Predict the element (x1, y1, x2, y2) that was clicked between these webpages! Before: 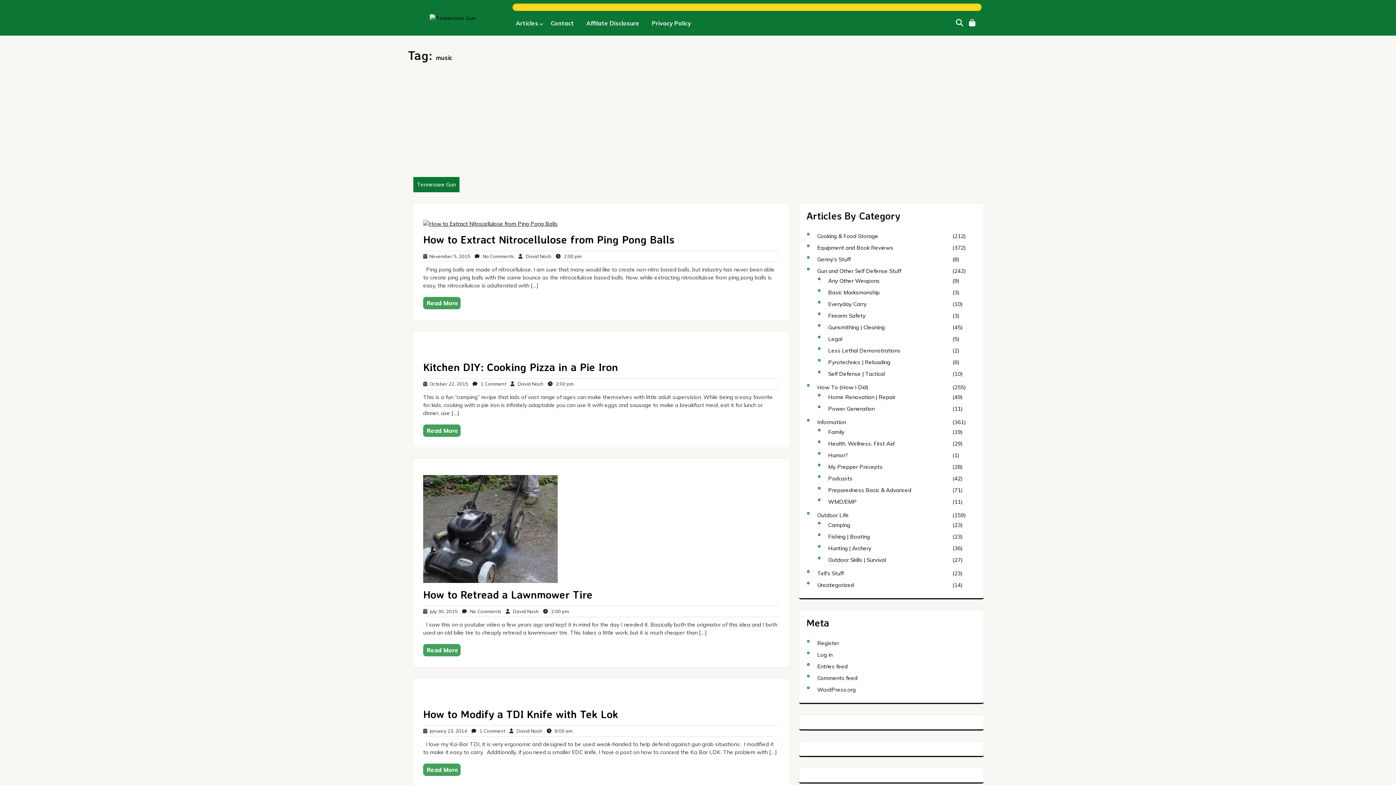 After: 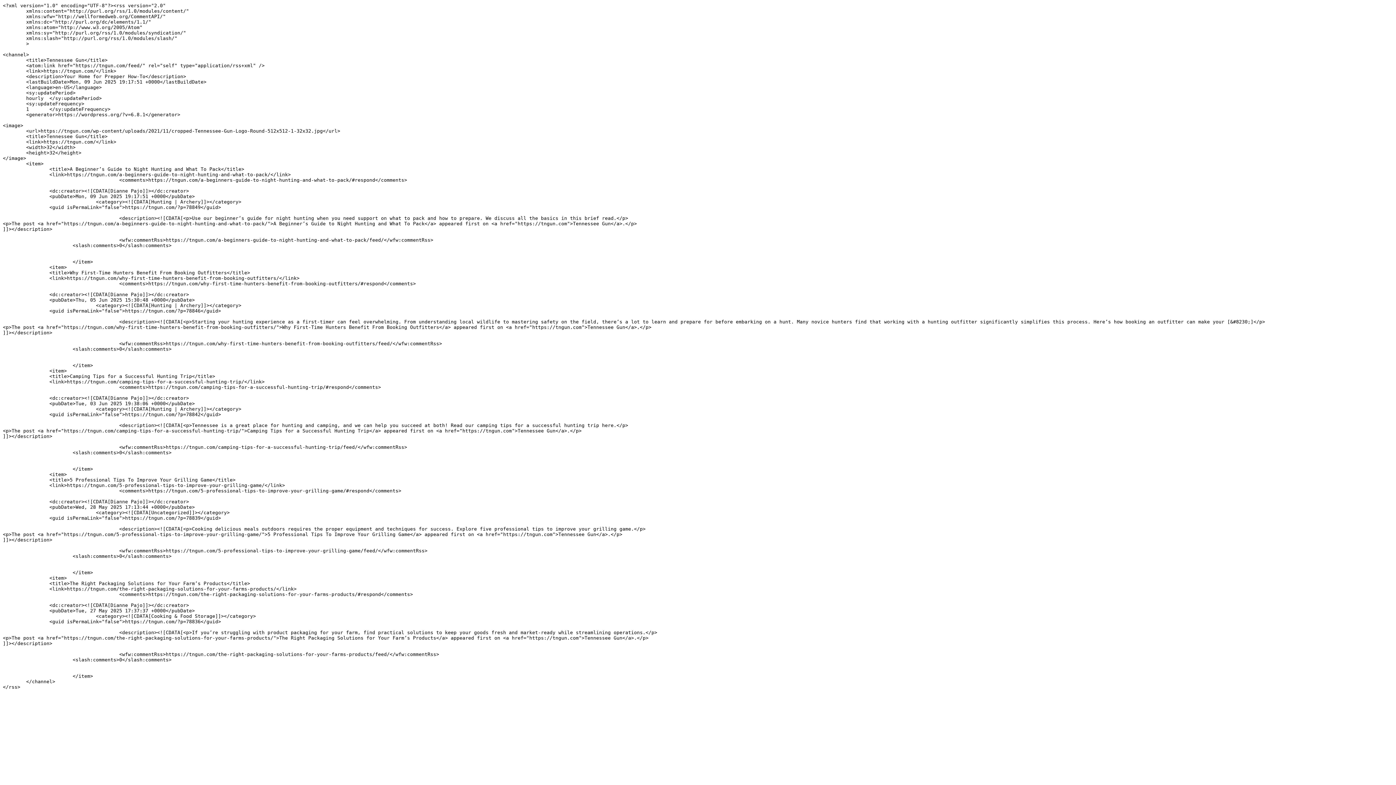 Action: bbox: (817, 663, 847, 670) label: Entries feed